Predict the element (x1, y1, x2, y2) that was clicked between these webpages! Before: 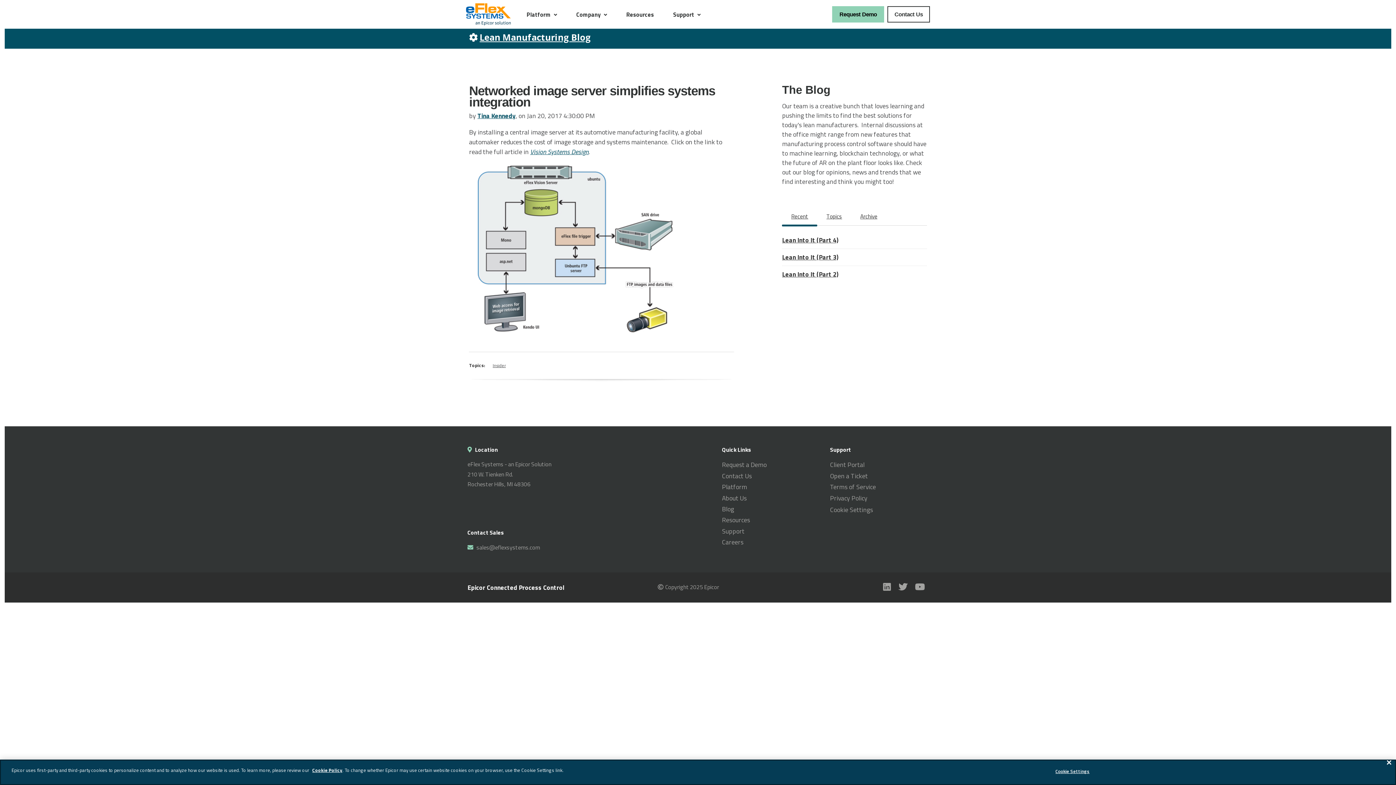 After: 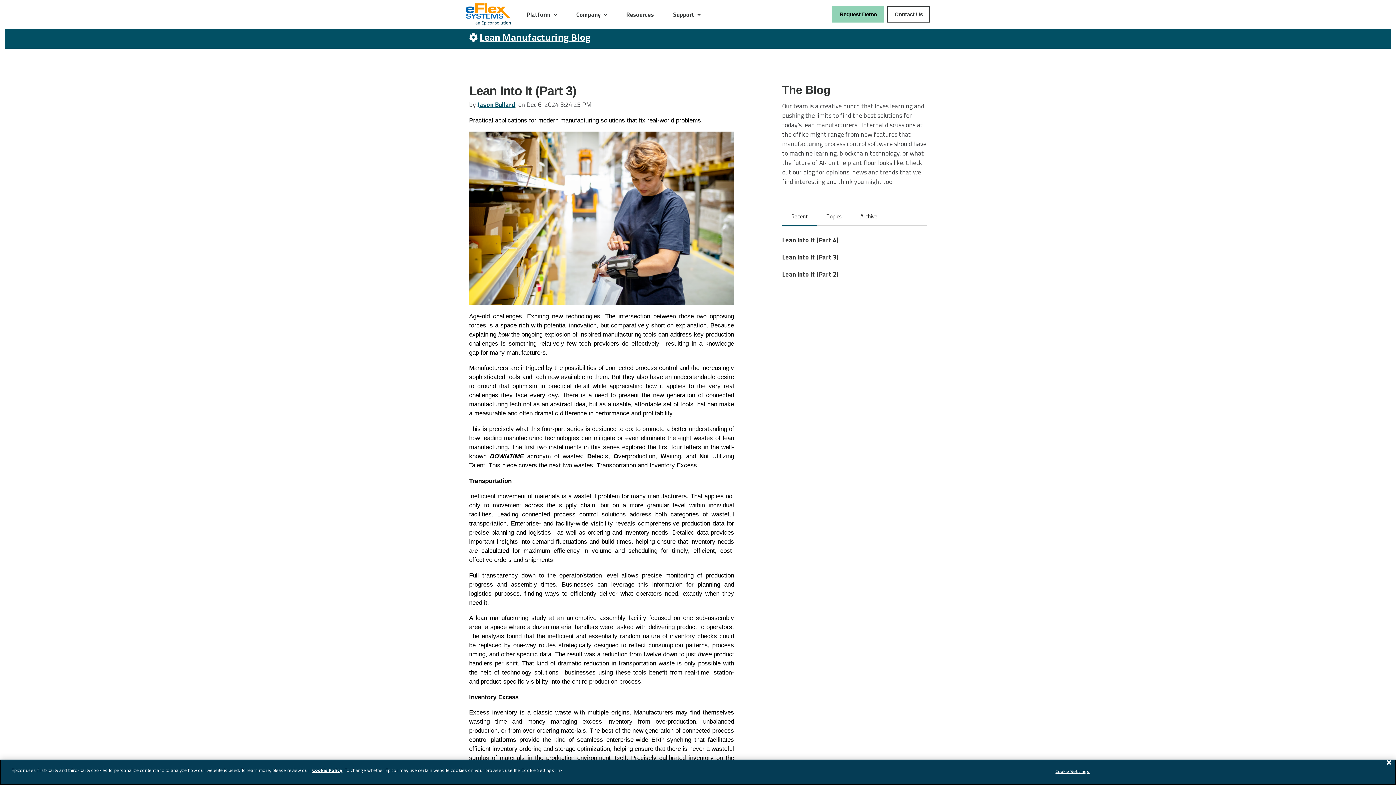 Action: label: Lean Into It (Part 3) bbox: (782, 249, 927, 265)